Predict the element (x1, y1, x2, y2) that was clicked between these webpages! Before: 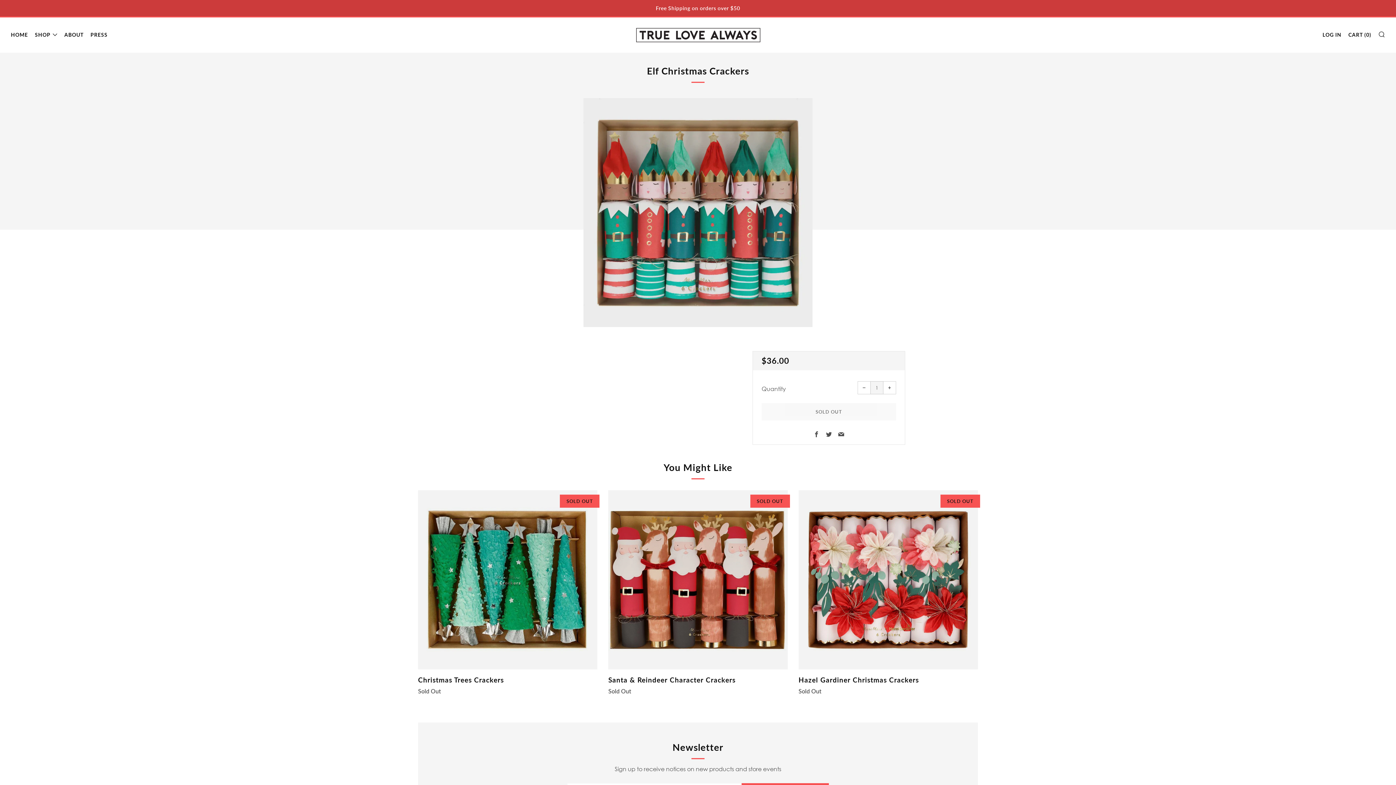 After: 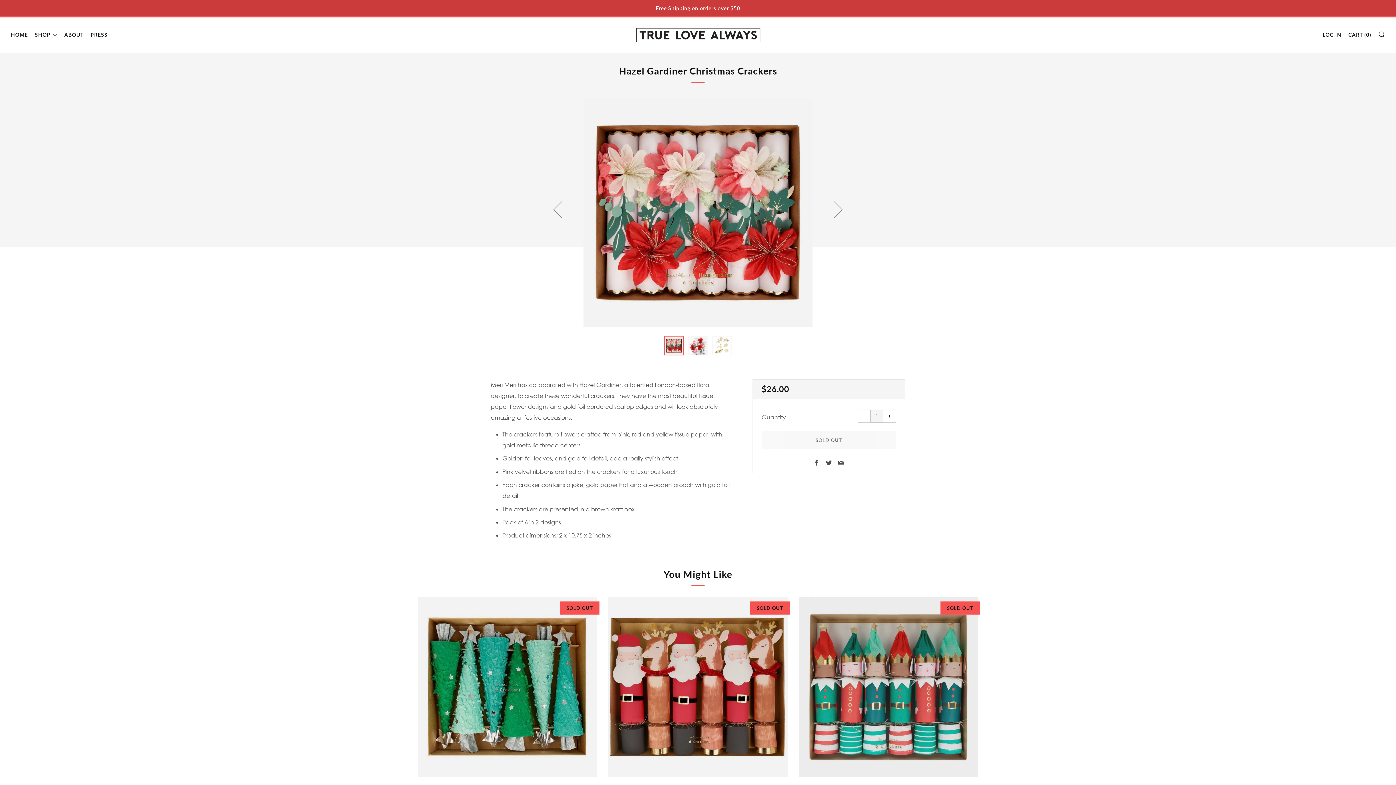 Action: bbox: (798, 490, 978, 694) label: SOLD OUT

Hazel Gardiner Christmas Crackers

Sold Out